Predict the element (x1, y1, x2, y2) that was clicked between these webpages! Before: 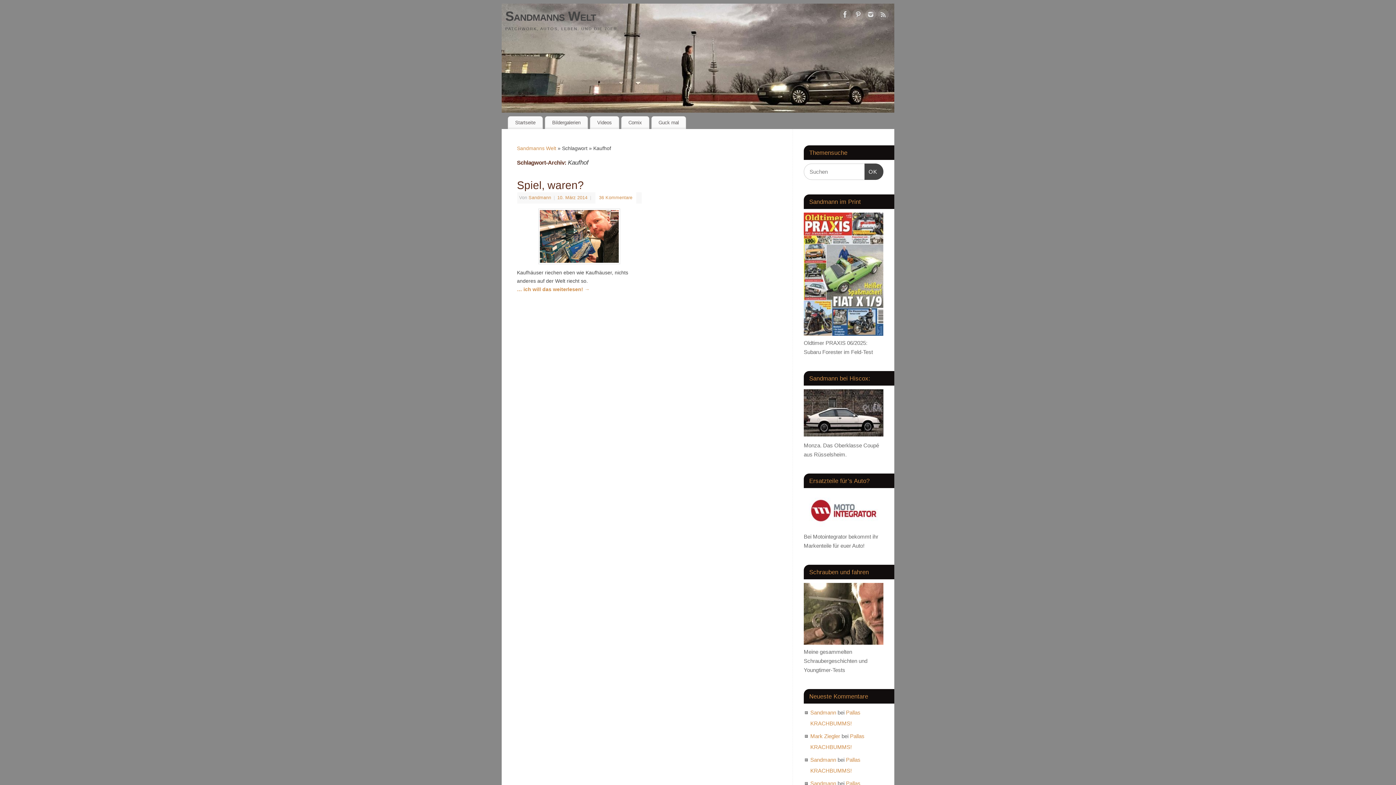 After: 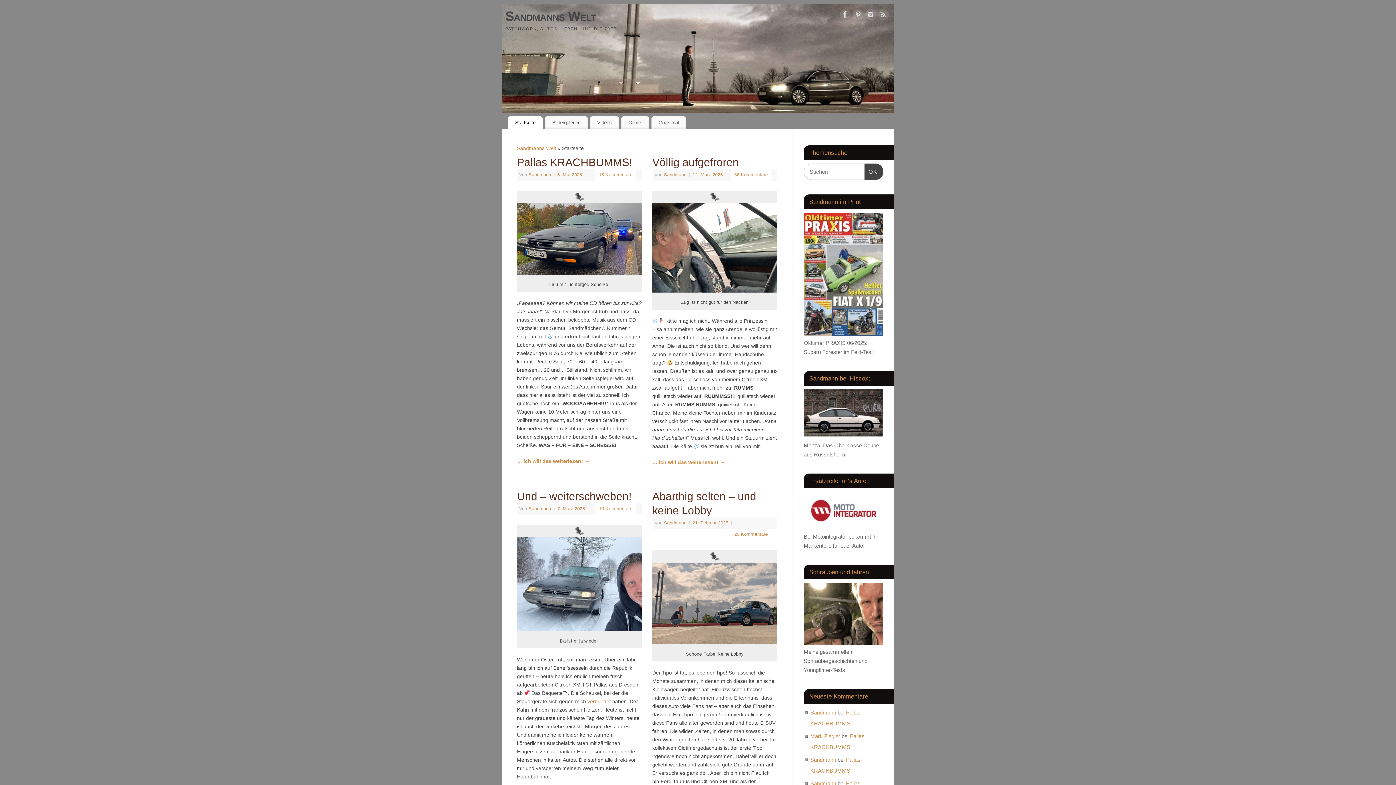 Action: label: Sandmann bbox: (810, 757, 836, 763)